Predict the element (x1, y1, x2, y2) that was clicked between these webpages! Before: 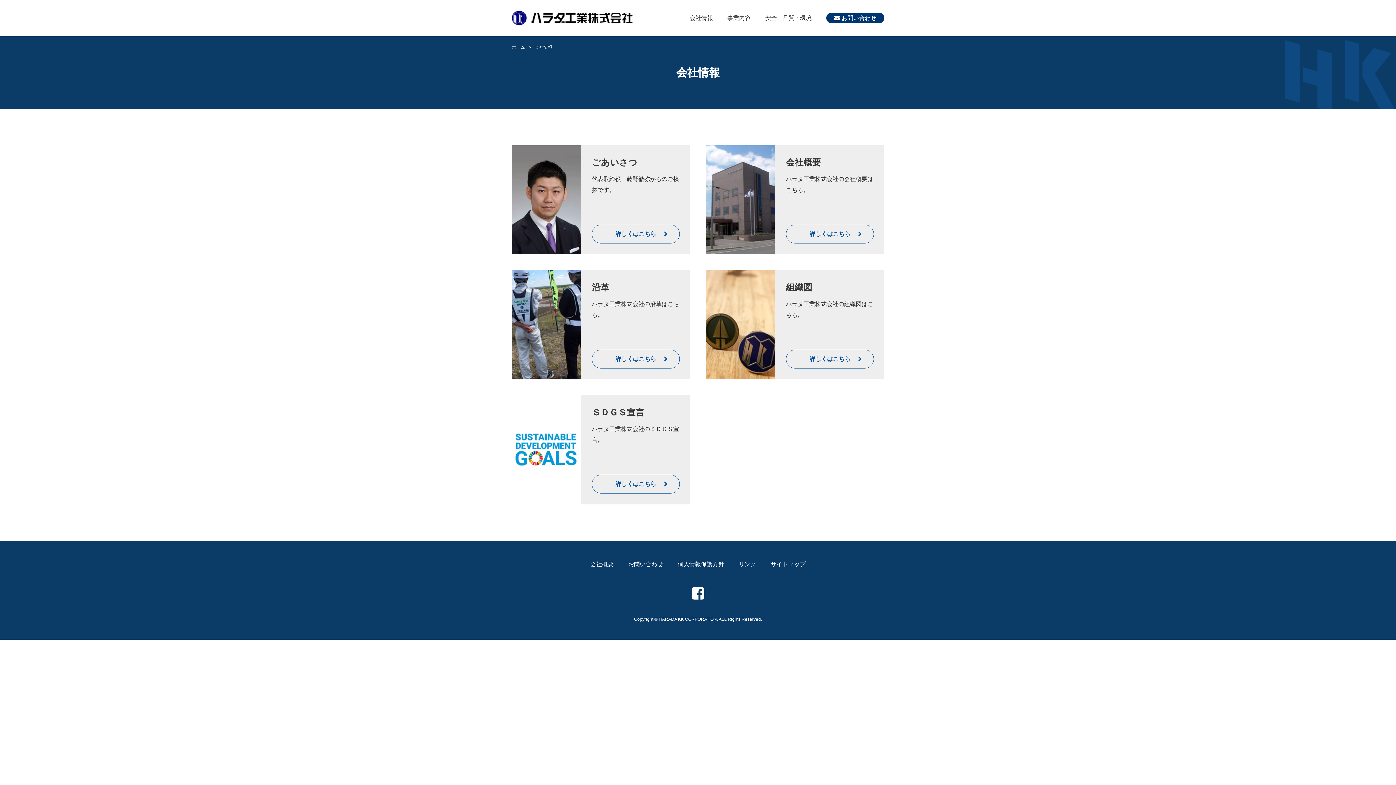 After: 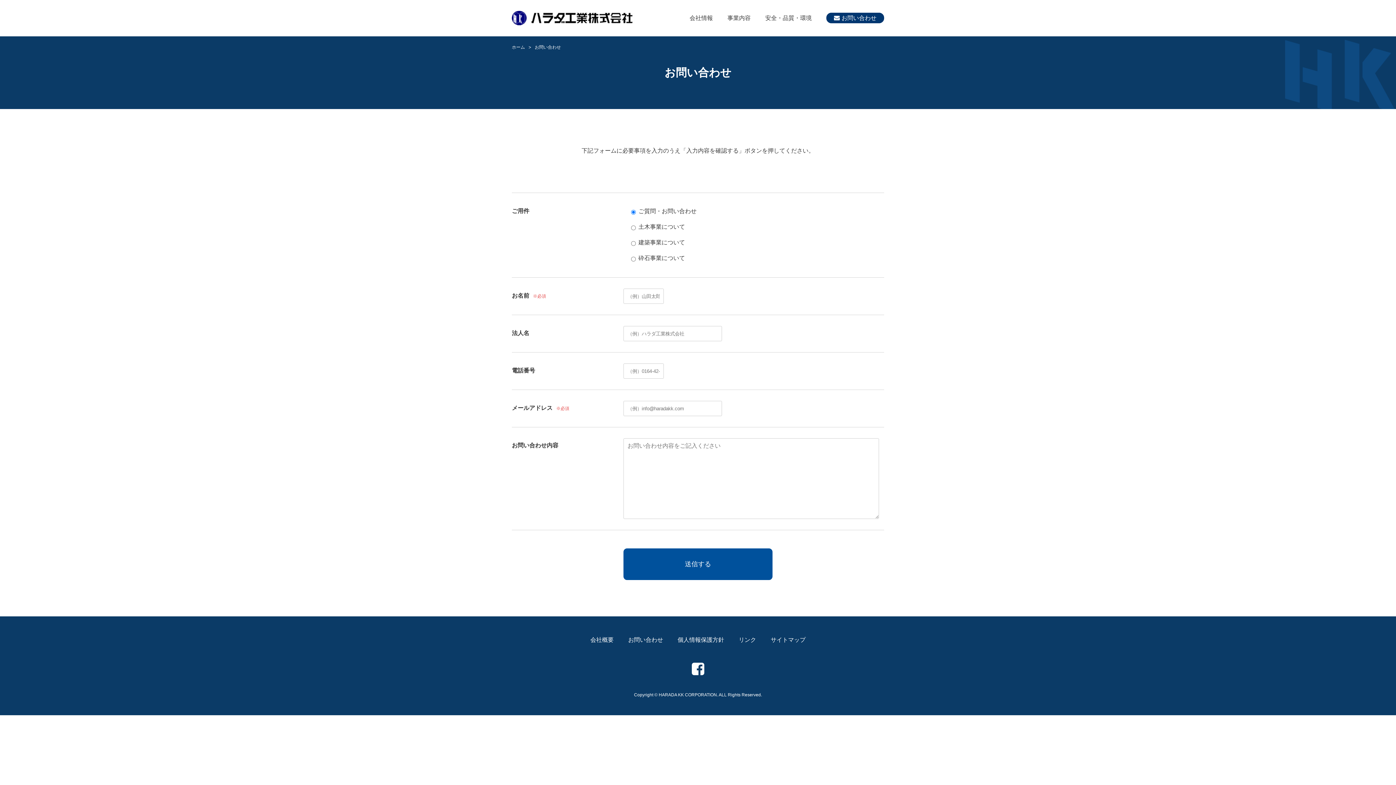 Action: label: お問い合わせ bbox: (826, 12, 884, 23)